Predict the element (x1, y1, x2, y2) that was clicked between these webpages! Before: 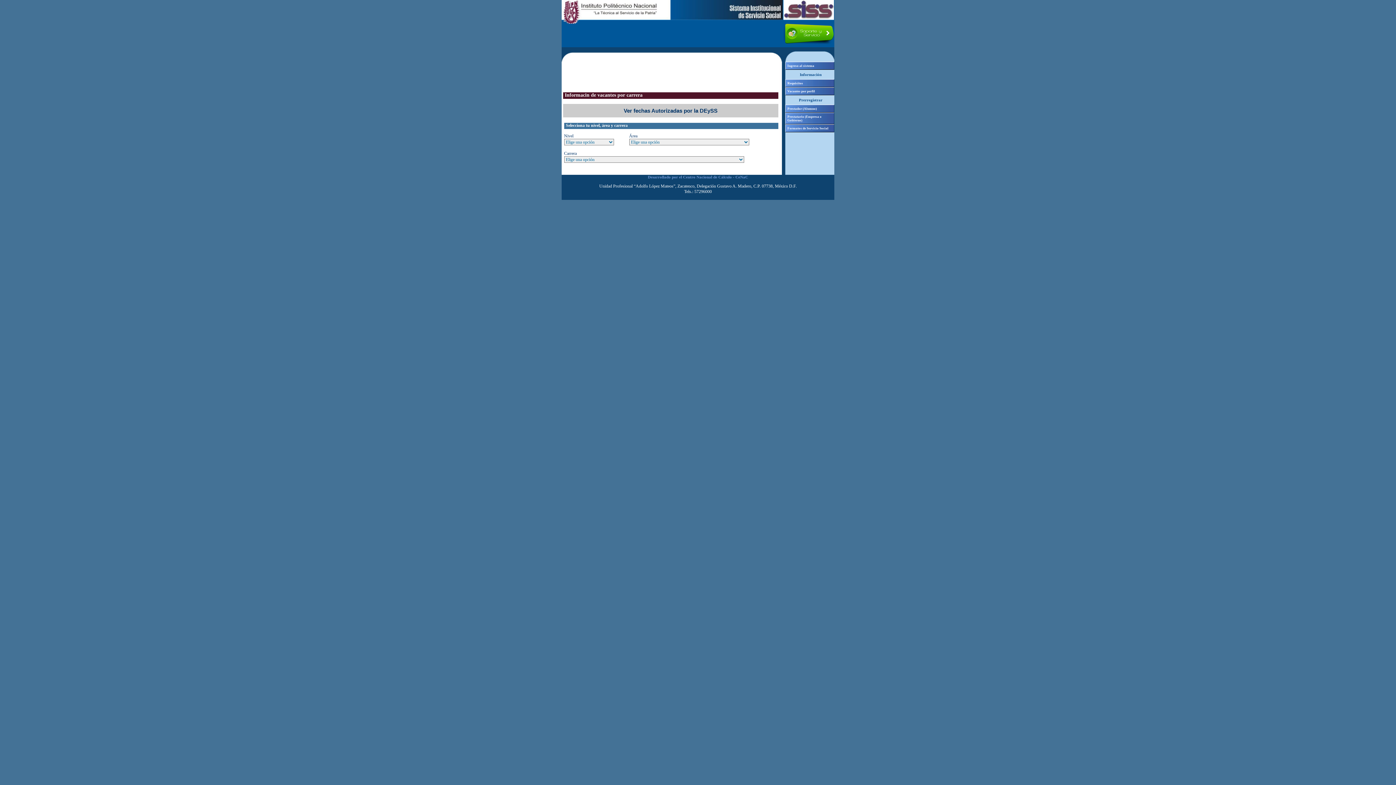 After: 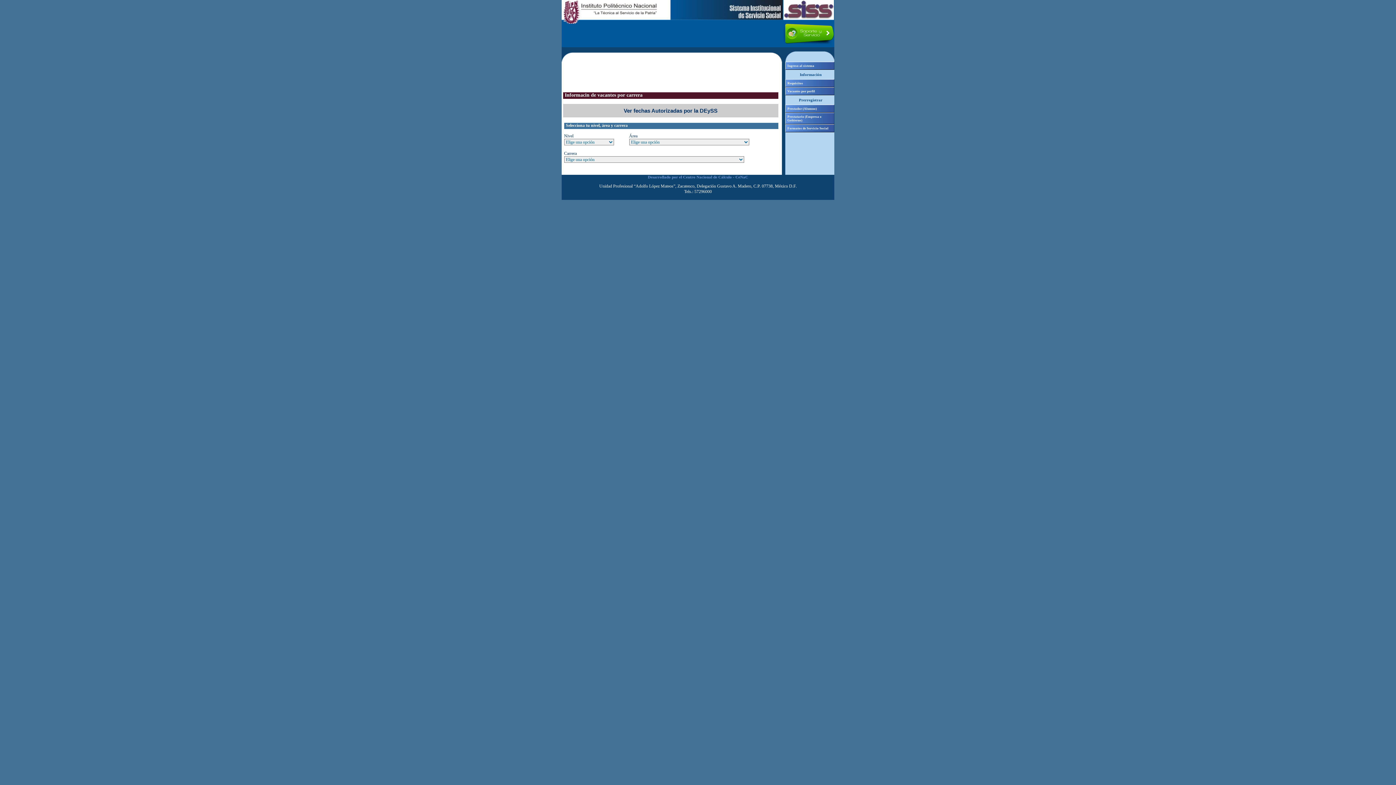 Action: bbox: (782, 40, 833, 44)